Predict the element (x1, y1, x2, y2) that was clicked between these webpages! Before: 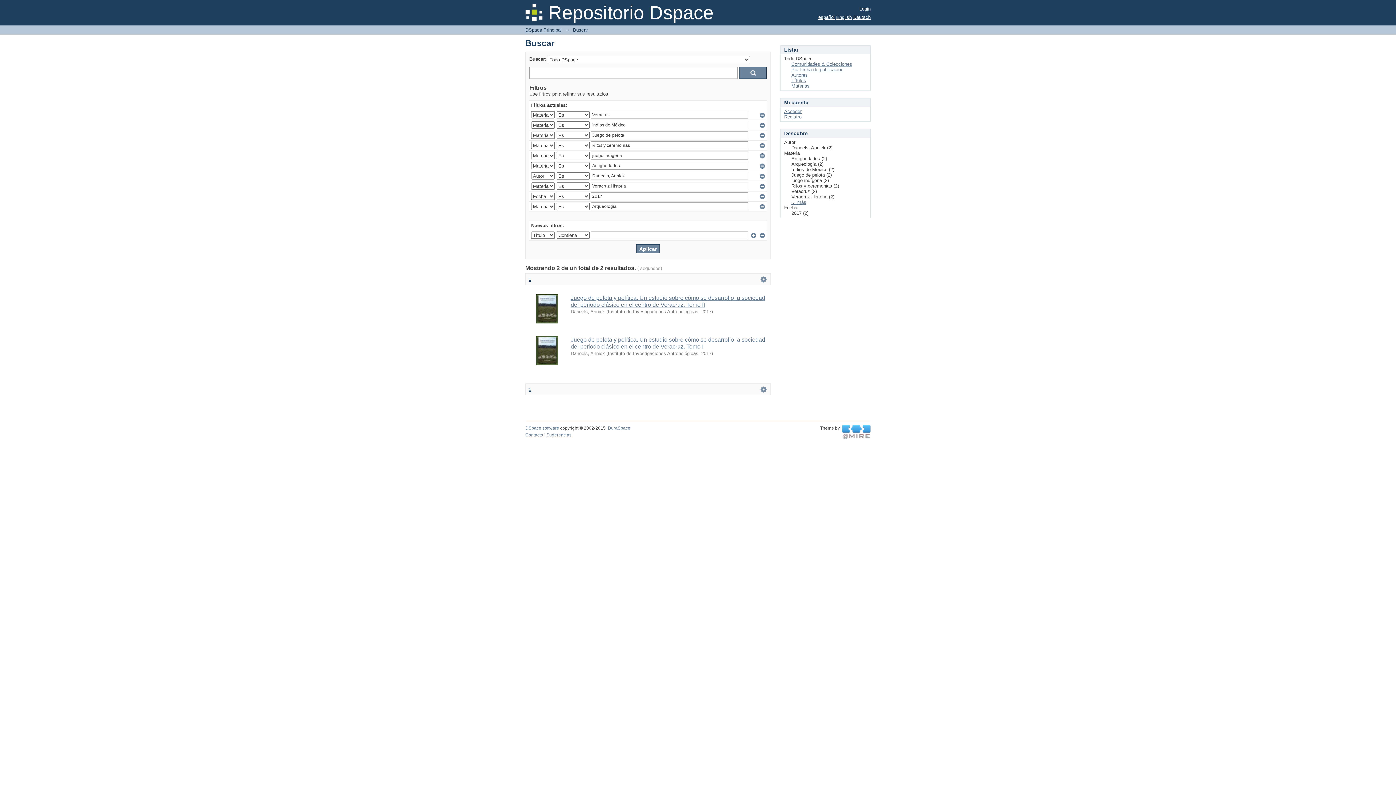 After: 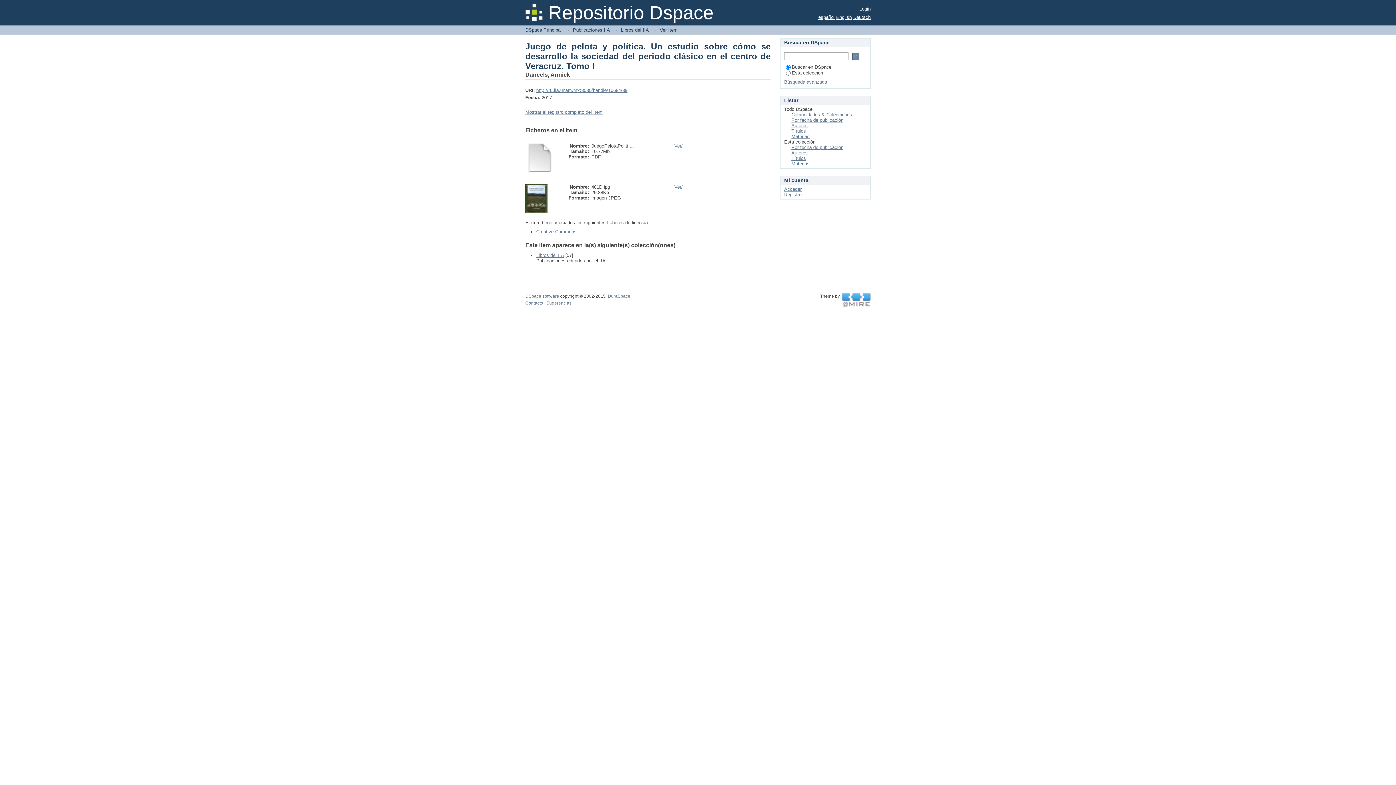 Action: bbox: (536, 361, 558, 366)